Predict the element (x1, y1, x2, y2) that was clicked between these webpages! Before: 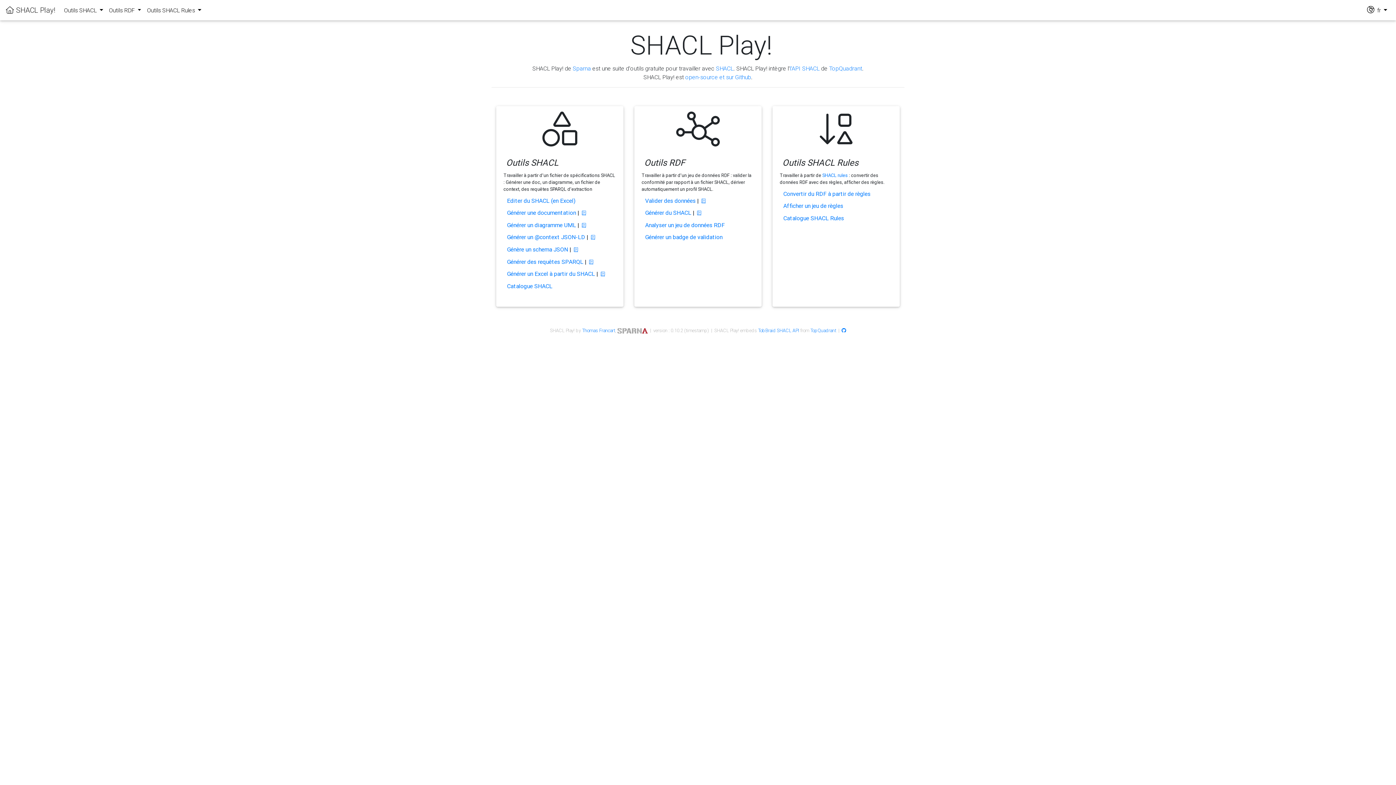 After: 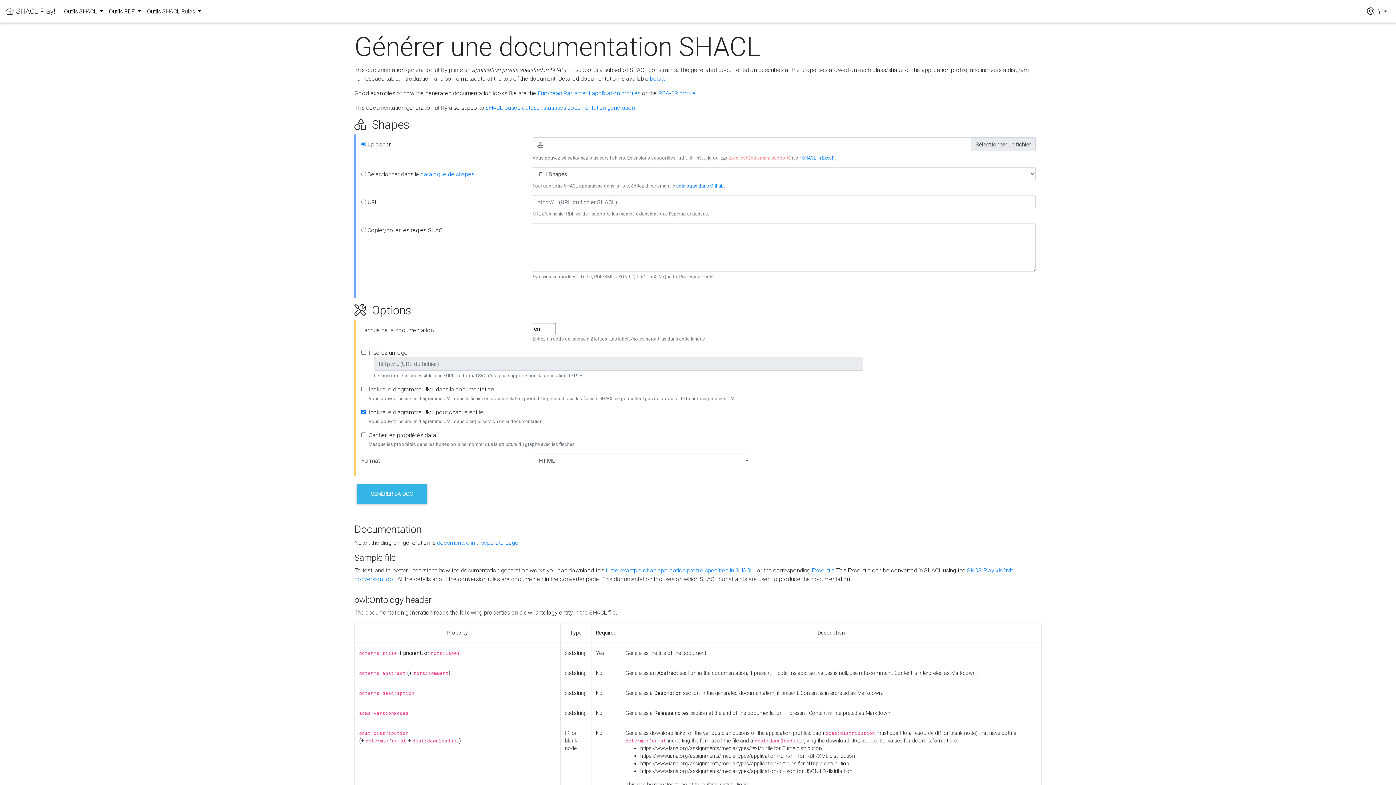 Action: label: Générer une documentation bbox: (507, 209, 576, 216)